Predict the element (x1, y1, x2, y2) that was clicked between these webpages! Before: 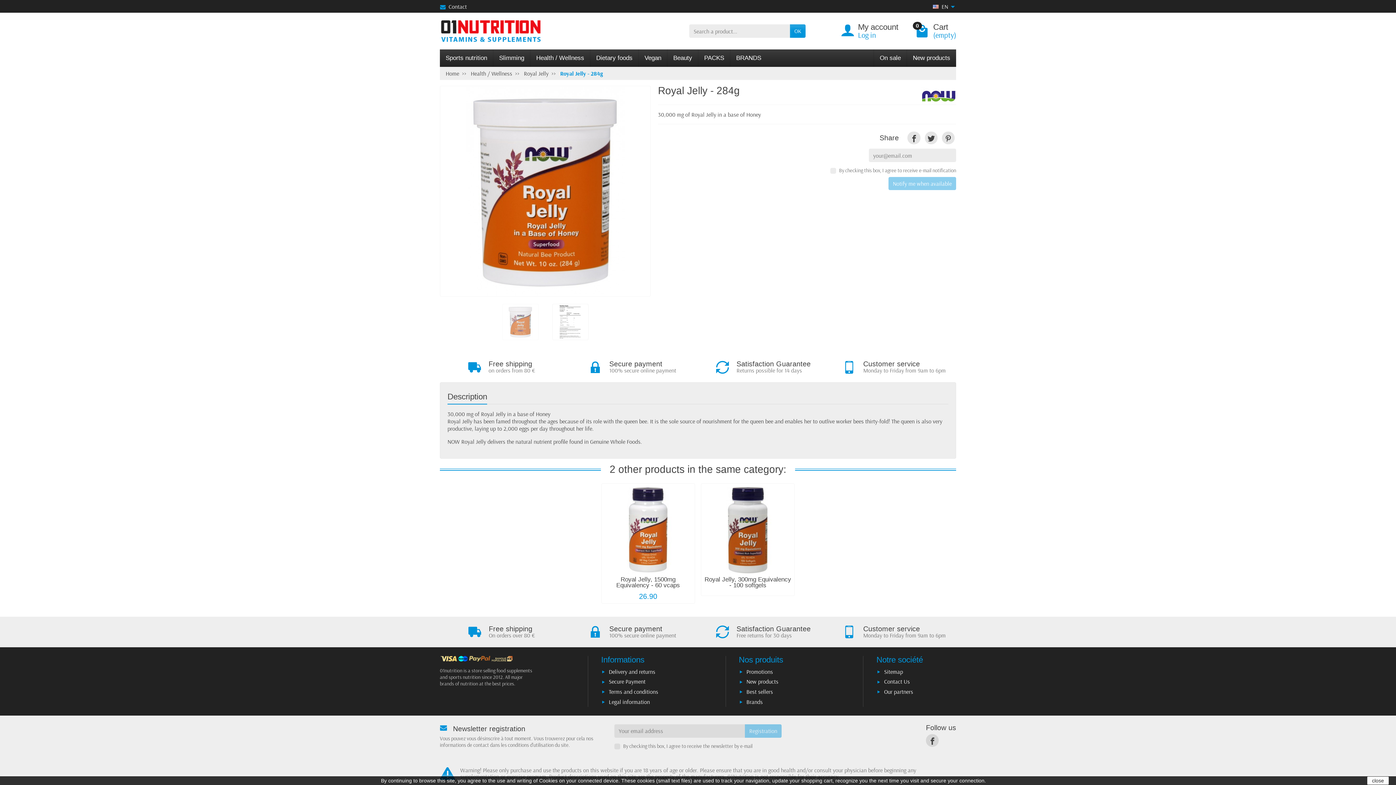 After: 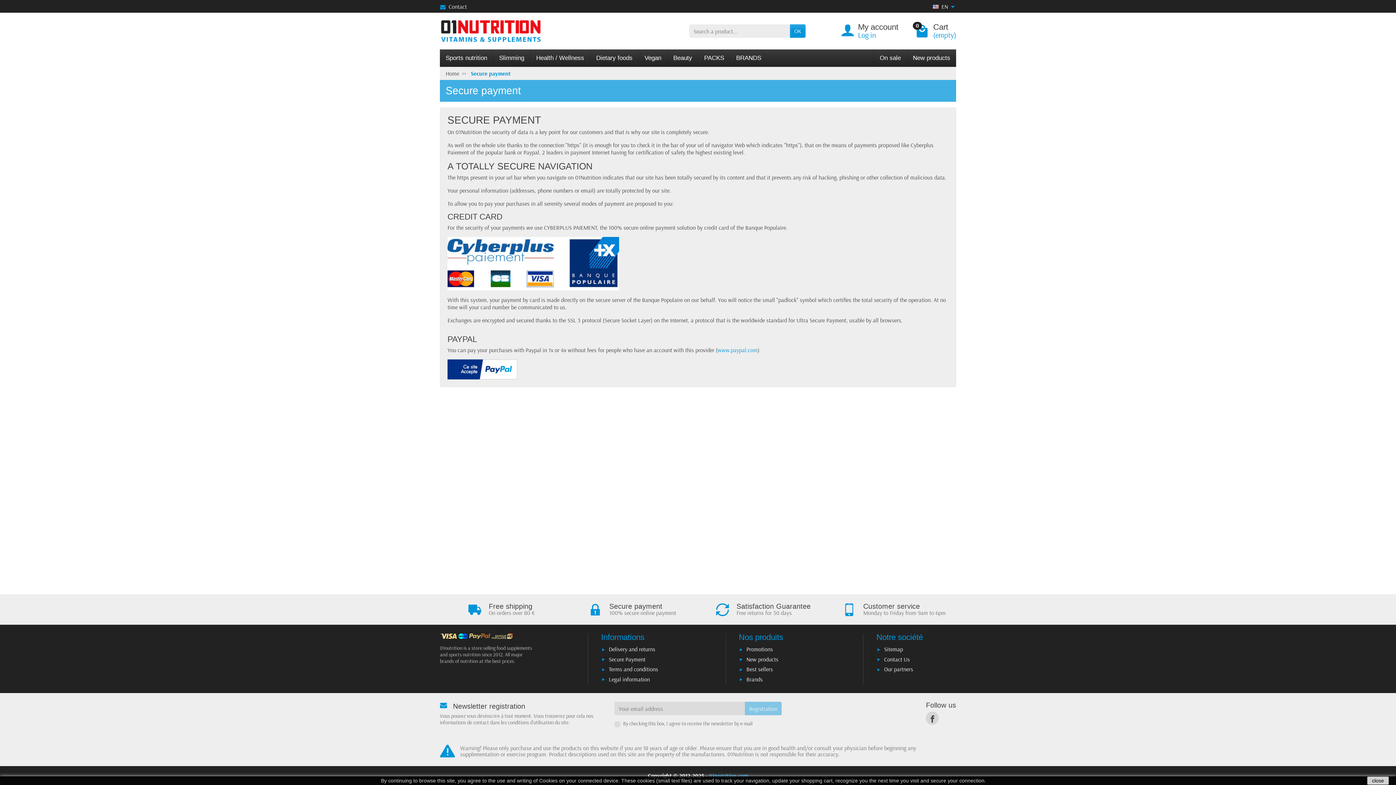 Action: bbox: (570, 619, 694, 644) label: Secure payment

100% secure online payment